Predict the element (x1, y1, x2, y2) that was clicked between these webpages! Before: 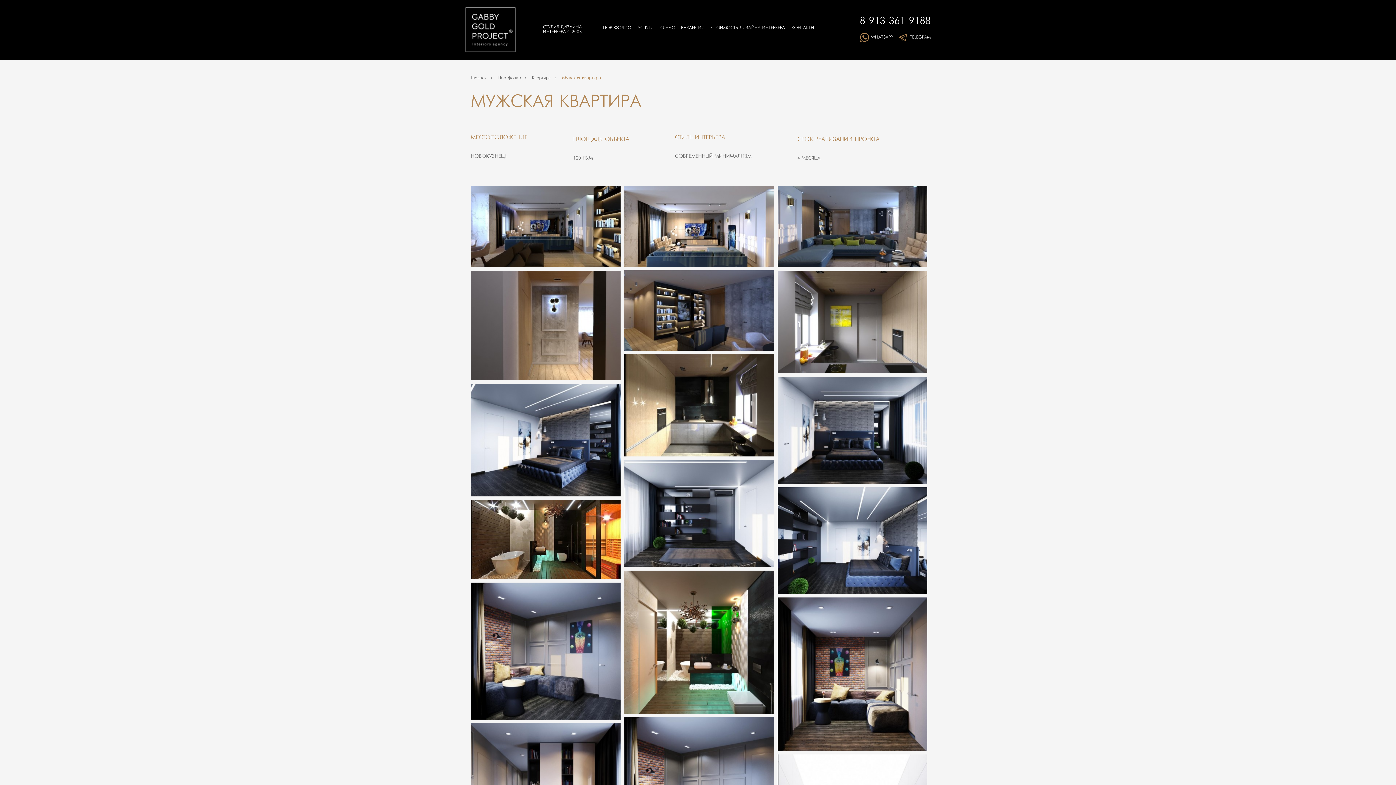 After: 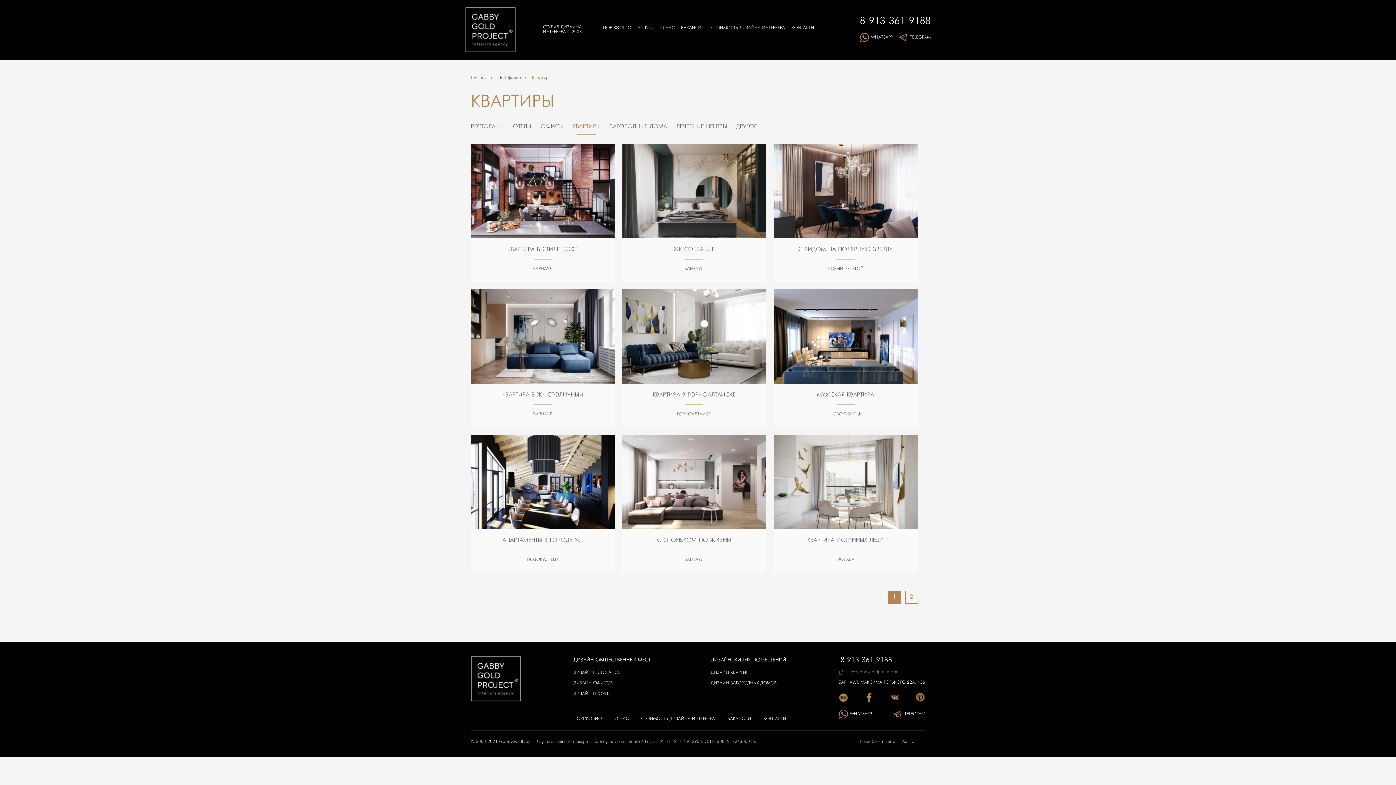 Action: bbox: (532, 75, 551, 80) label: Квартиры